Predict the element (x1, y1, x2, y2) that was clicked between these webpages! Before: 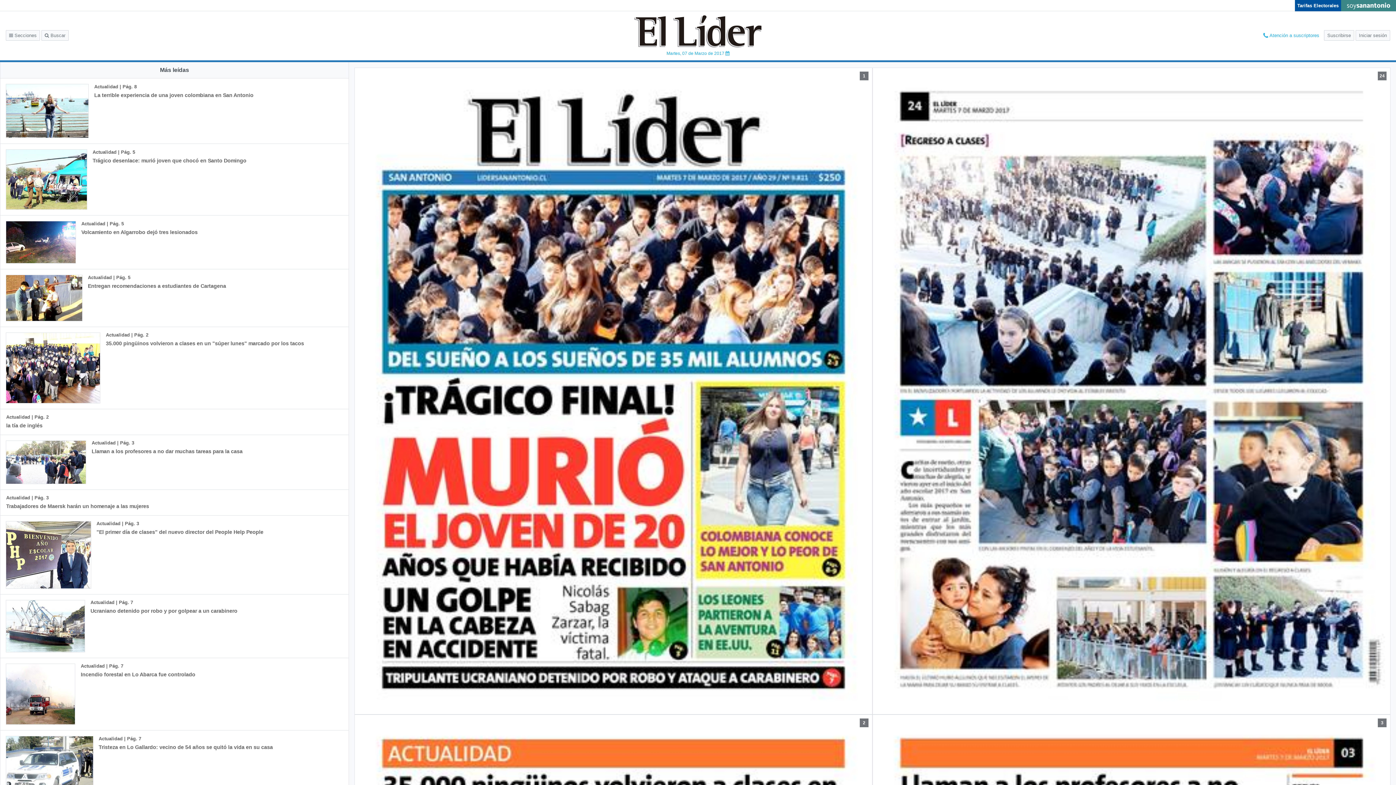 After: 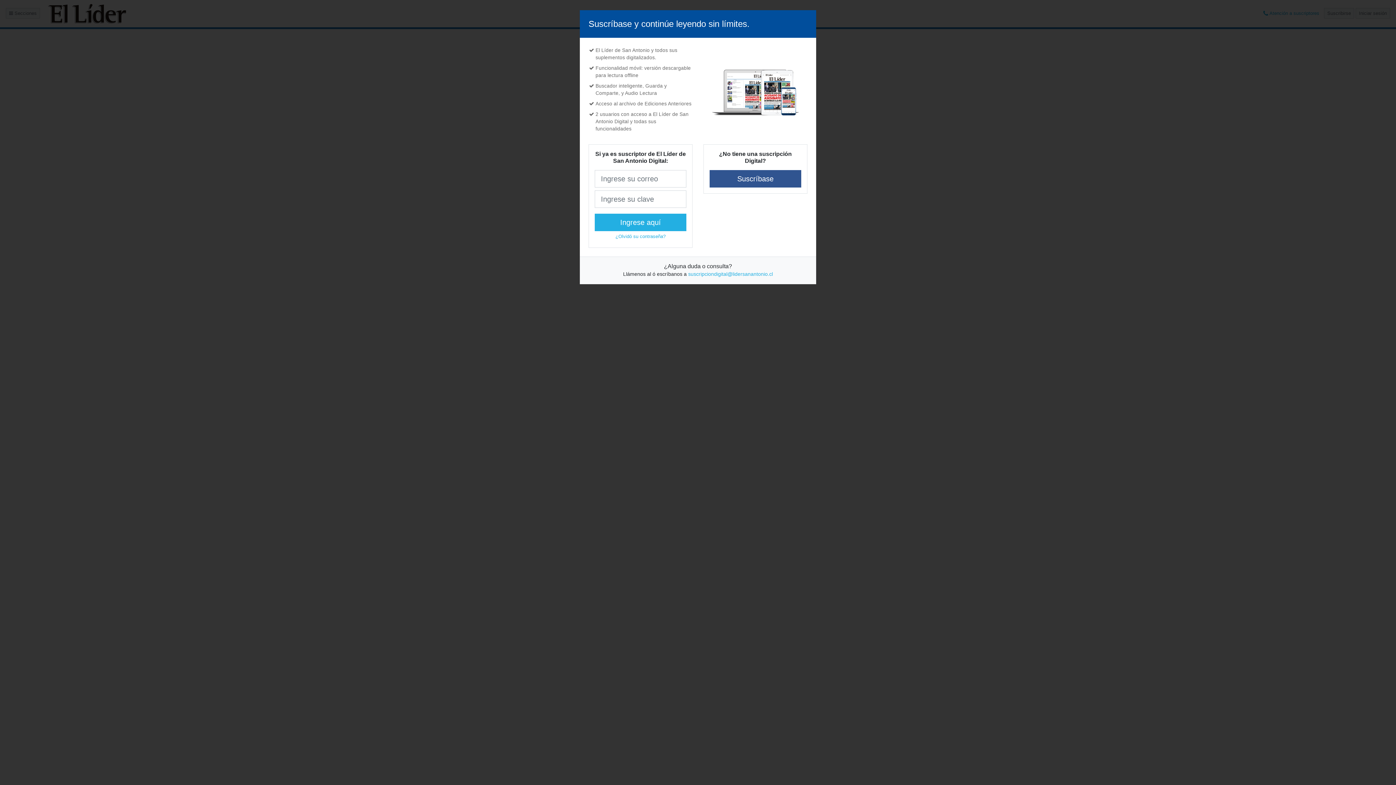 Action: label: Actualidad | Pág. 8
La terrible experiencia de una joven colombiana en San Antonio bbox: (0, 78, 286, 143)